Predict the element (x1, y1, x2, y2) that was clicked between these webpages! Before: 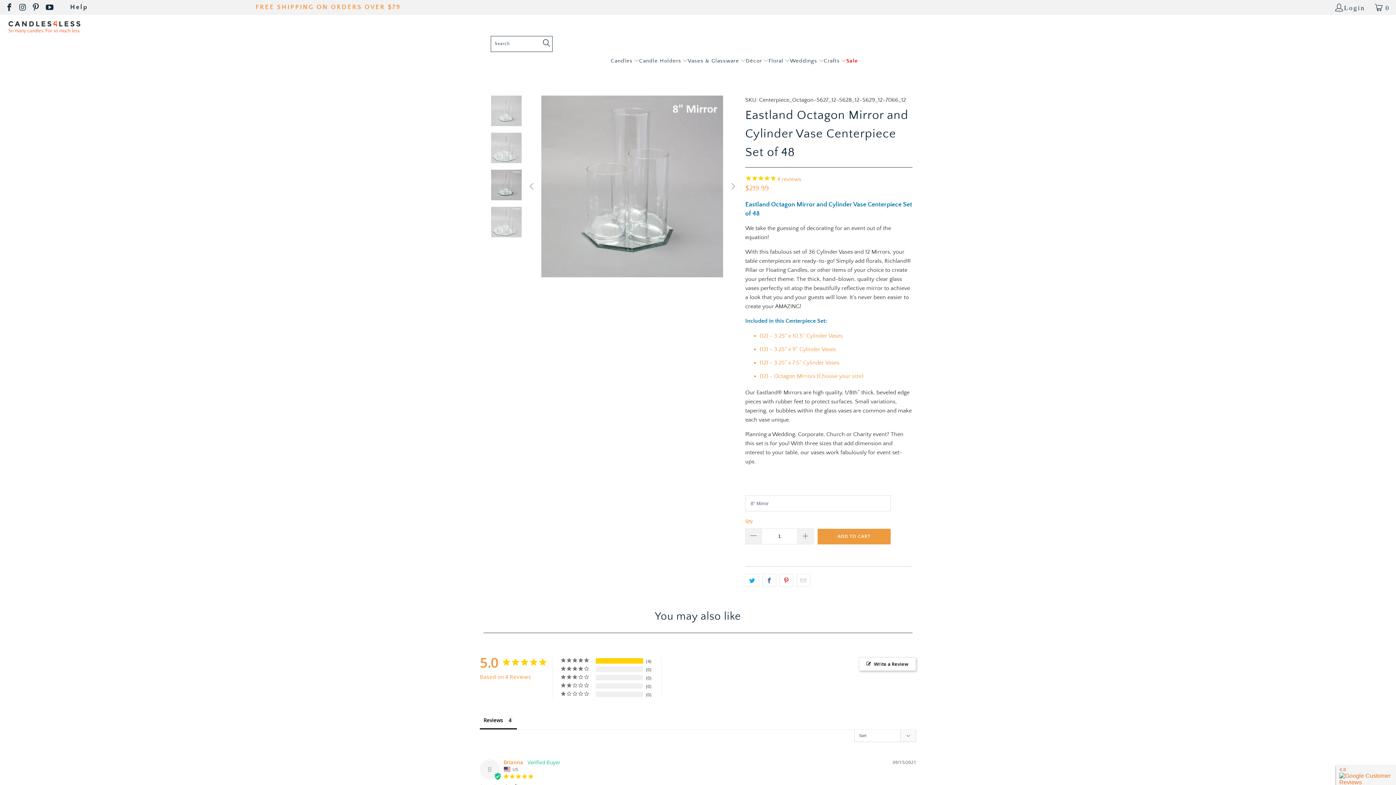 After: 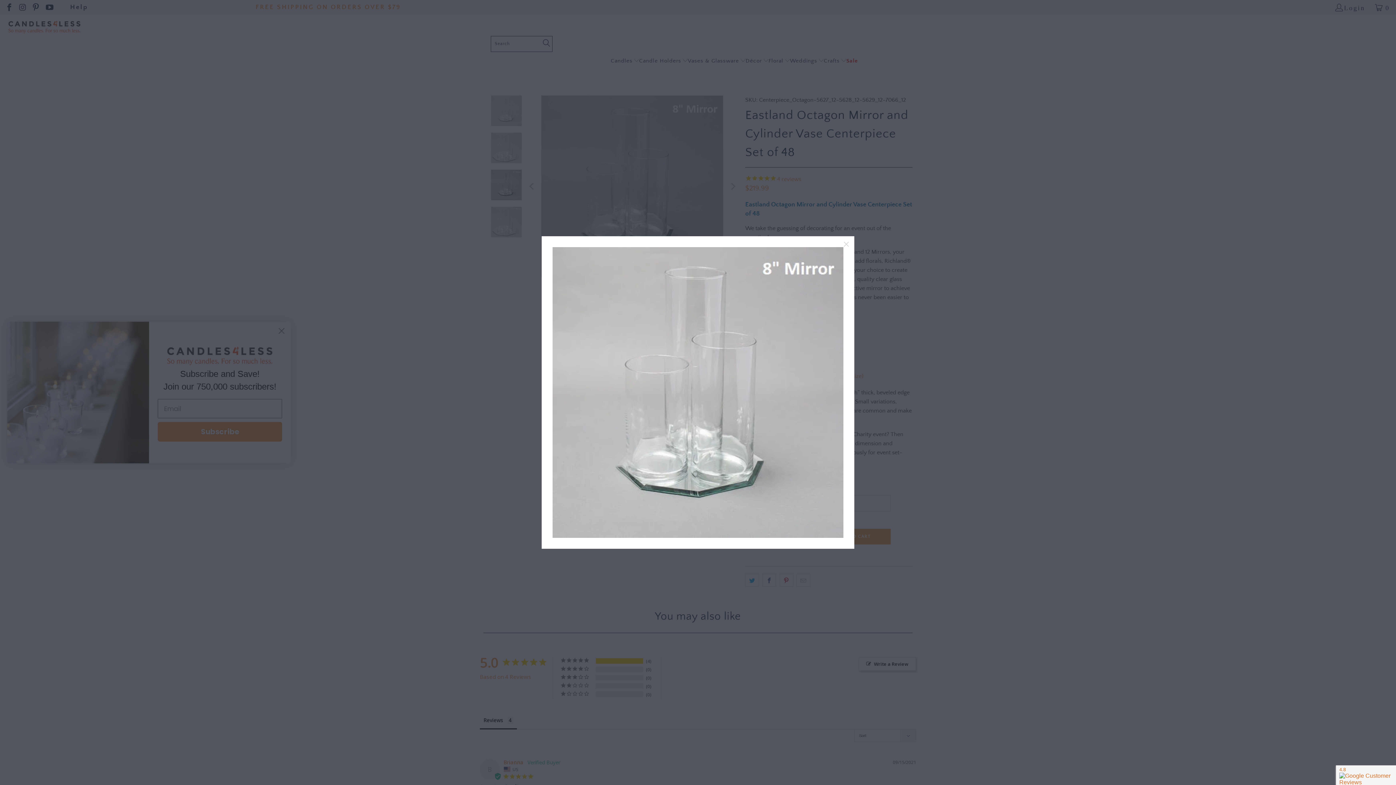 Action: bbox: (526, 95, 738, 277)